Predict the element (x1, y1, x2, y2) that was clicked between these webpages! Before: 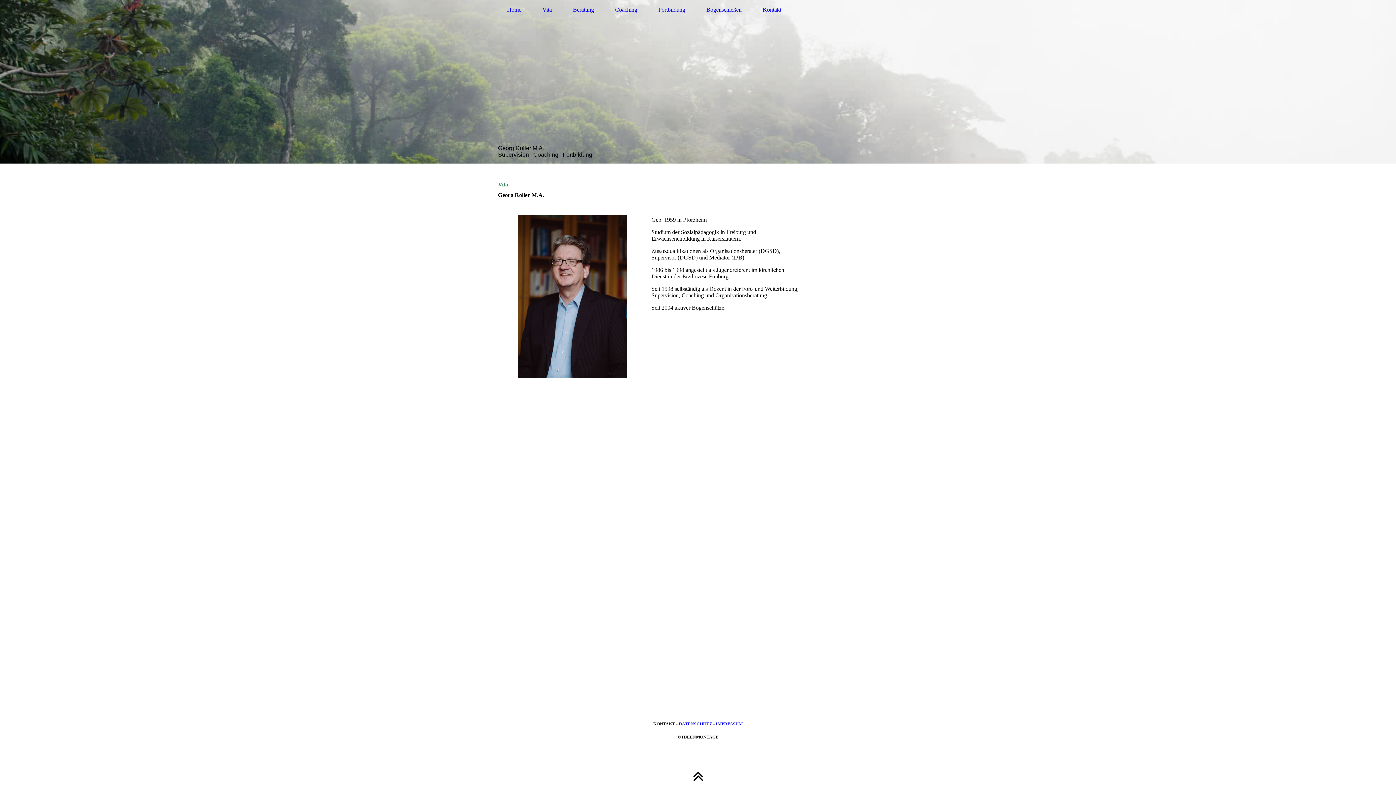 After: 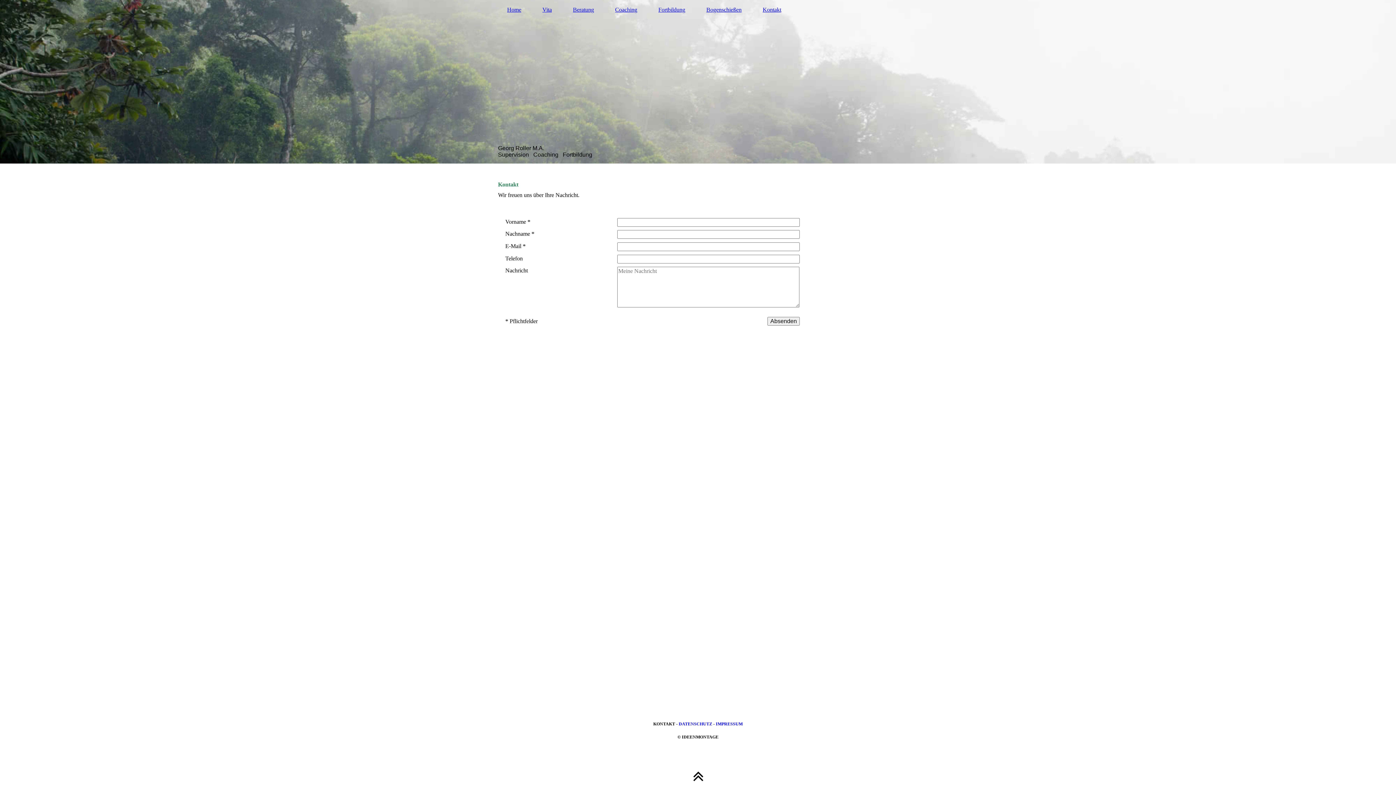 Action: label: Kontakt bbox: (753, 5, 790, 14)